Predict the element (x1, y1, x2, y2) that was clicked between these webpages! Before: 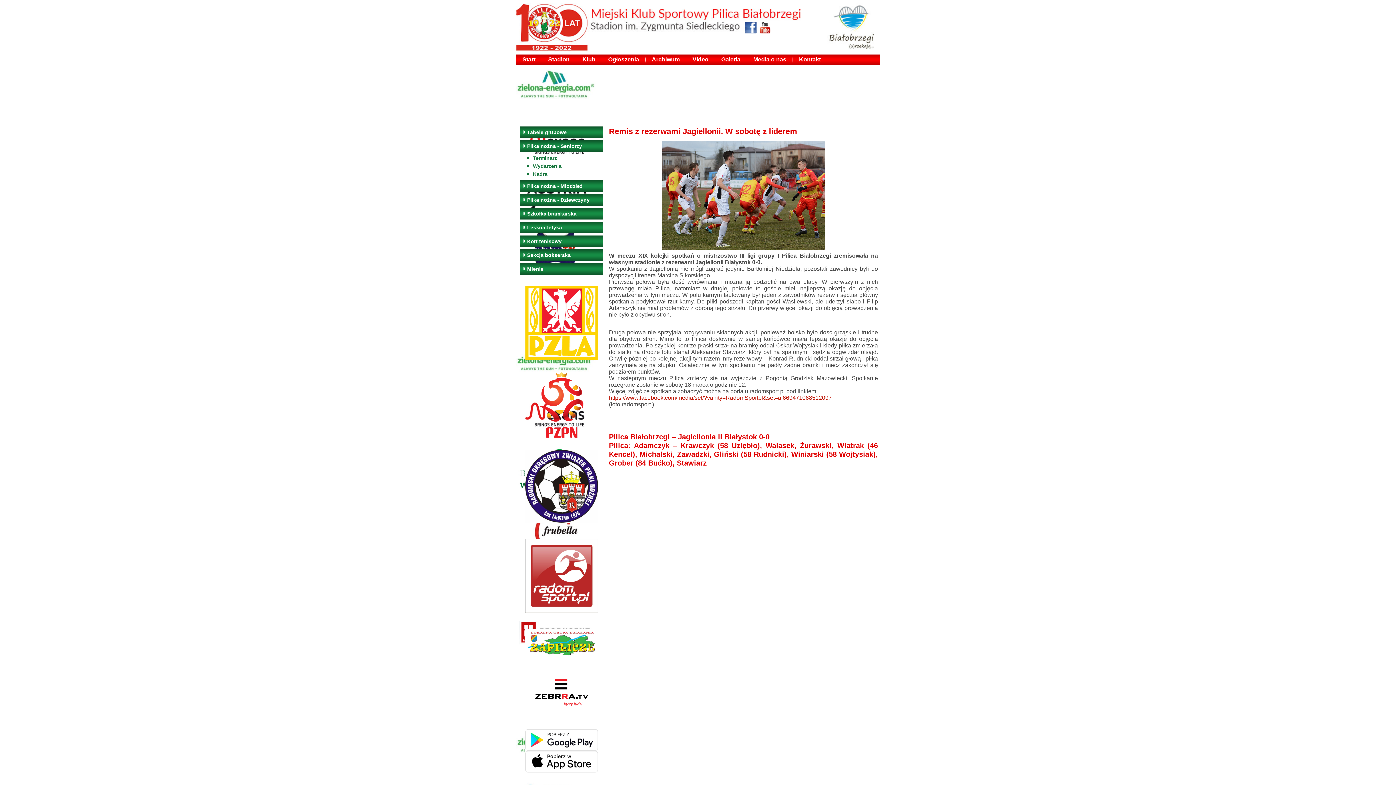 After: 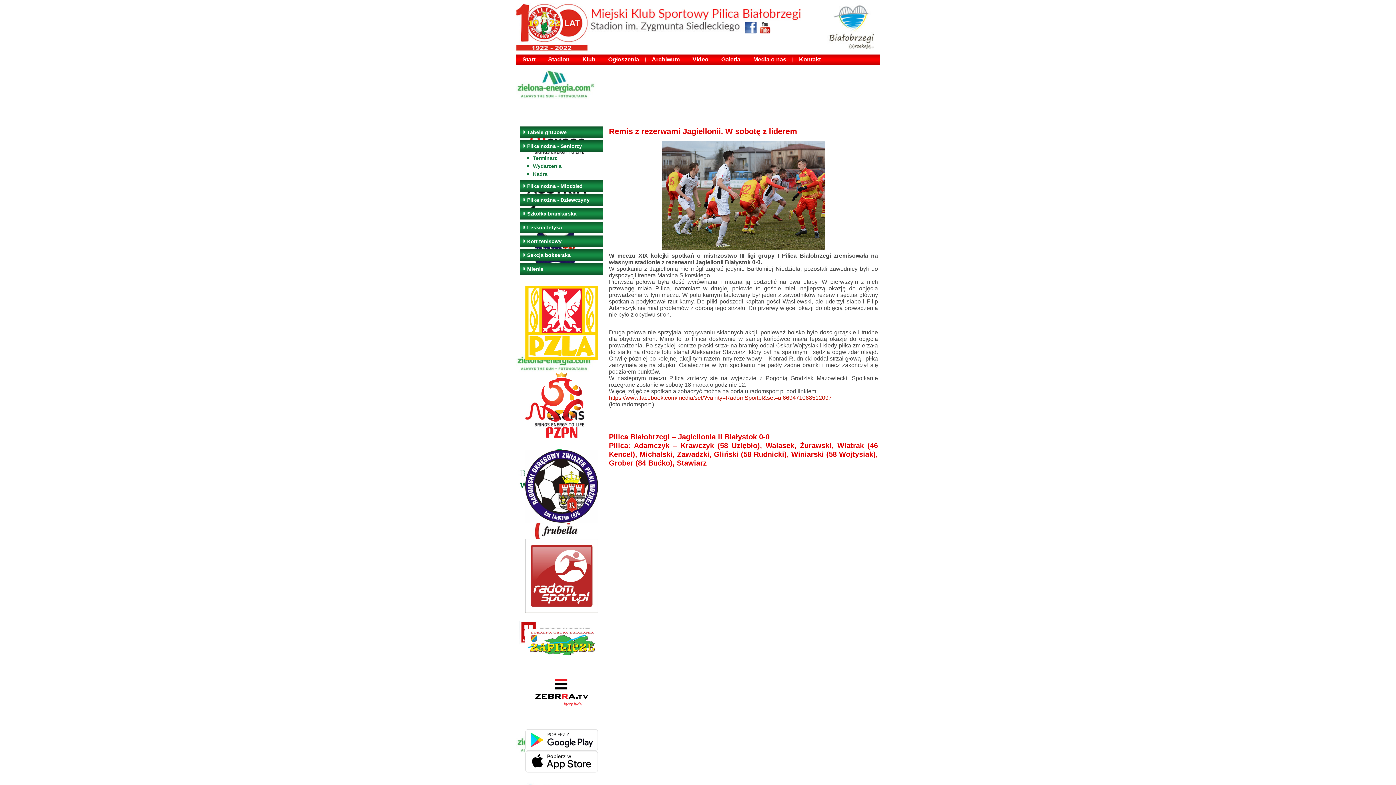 Action: bbox: (745, 21, 756, 33)